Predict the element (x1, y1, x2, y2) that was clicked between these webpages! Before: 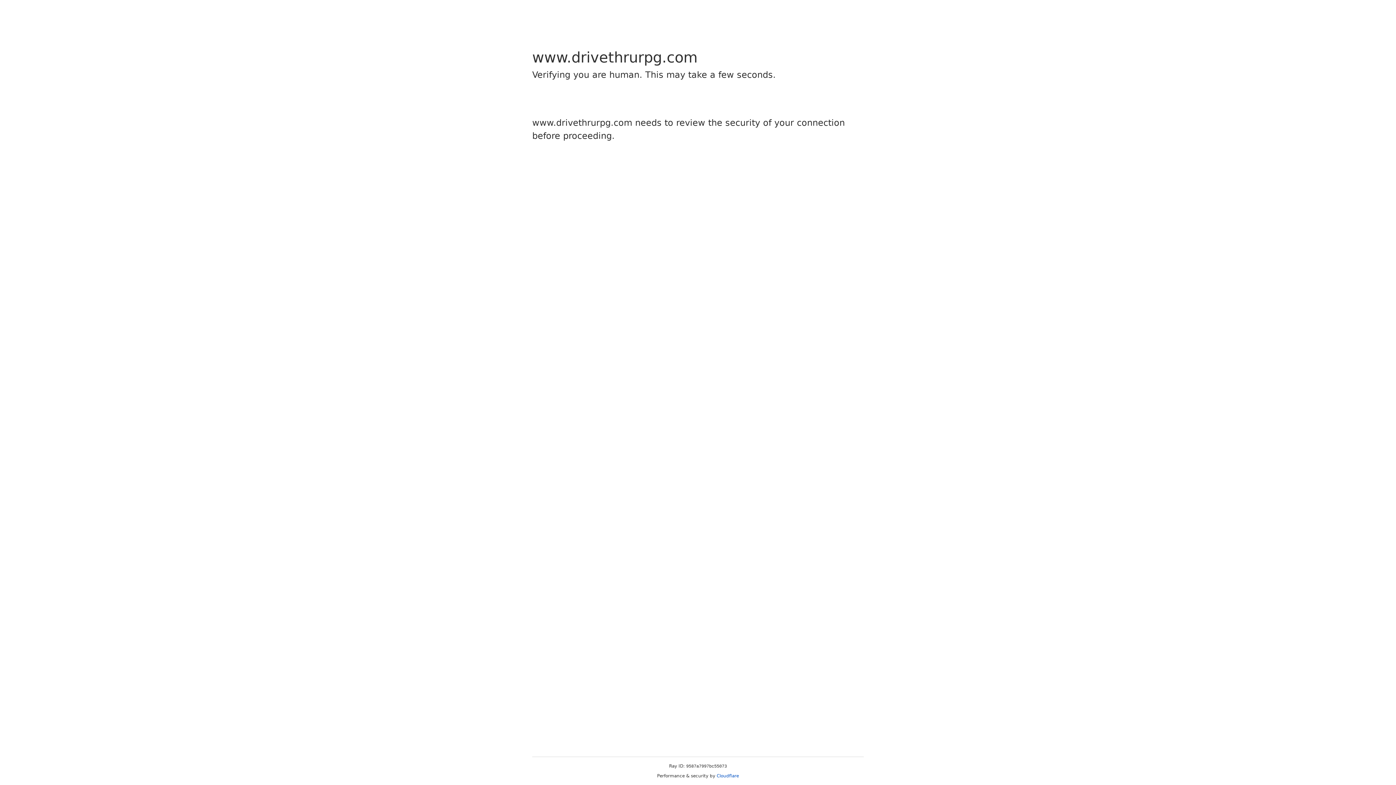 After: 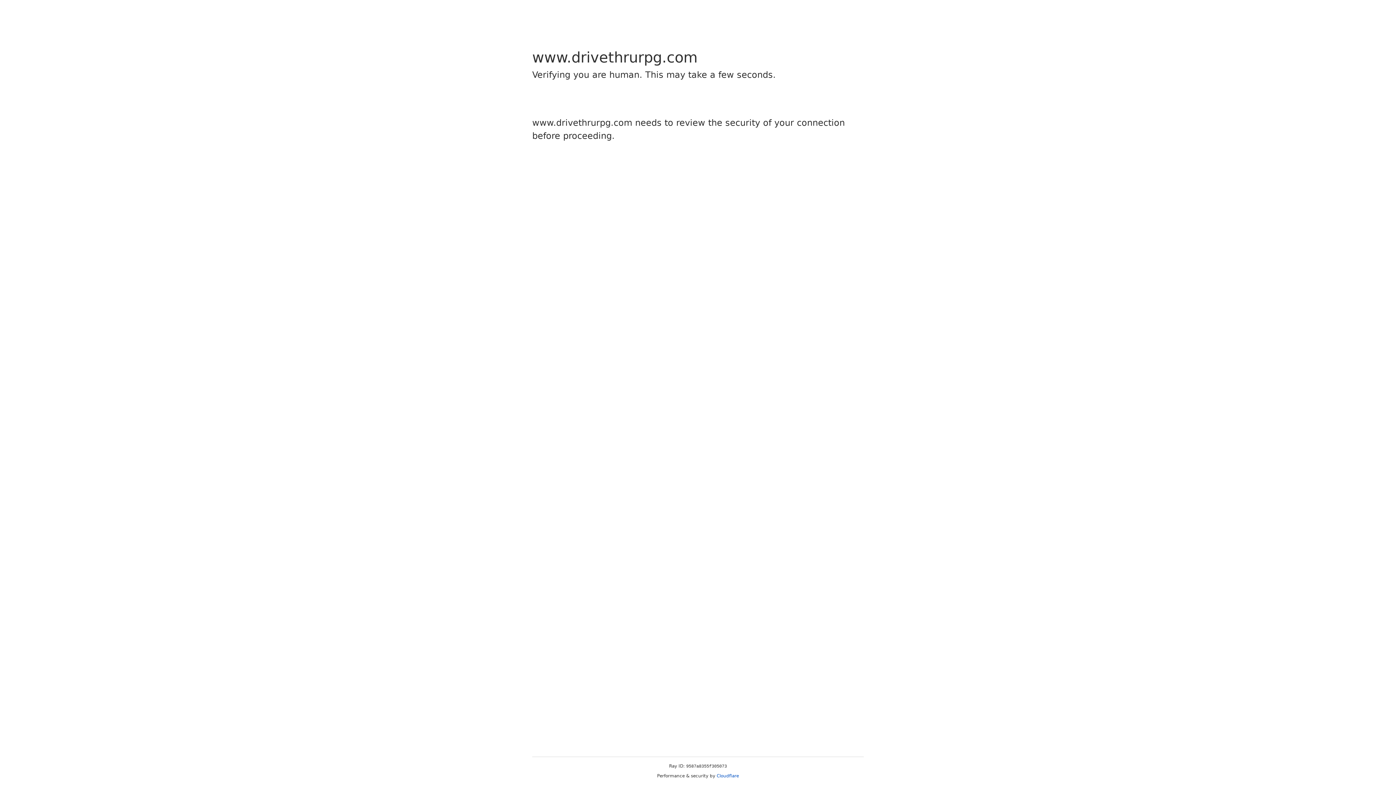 Action: bbox: (716, 773, 739, 778) label: Cloudflare